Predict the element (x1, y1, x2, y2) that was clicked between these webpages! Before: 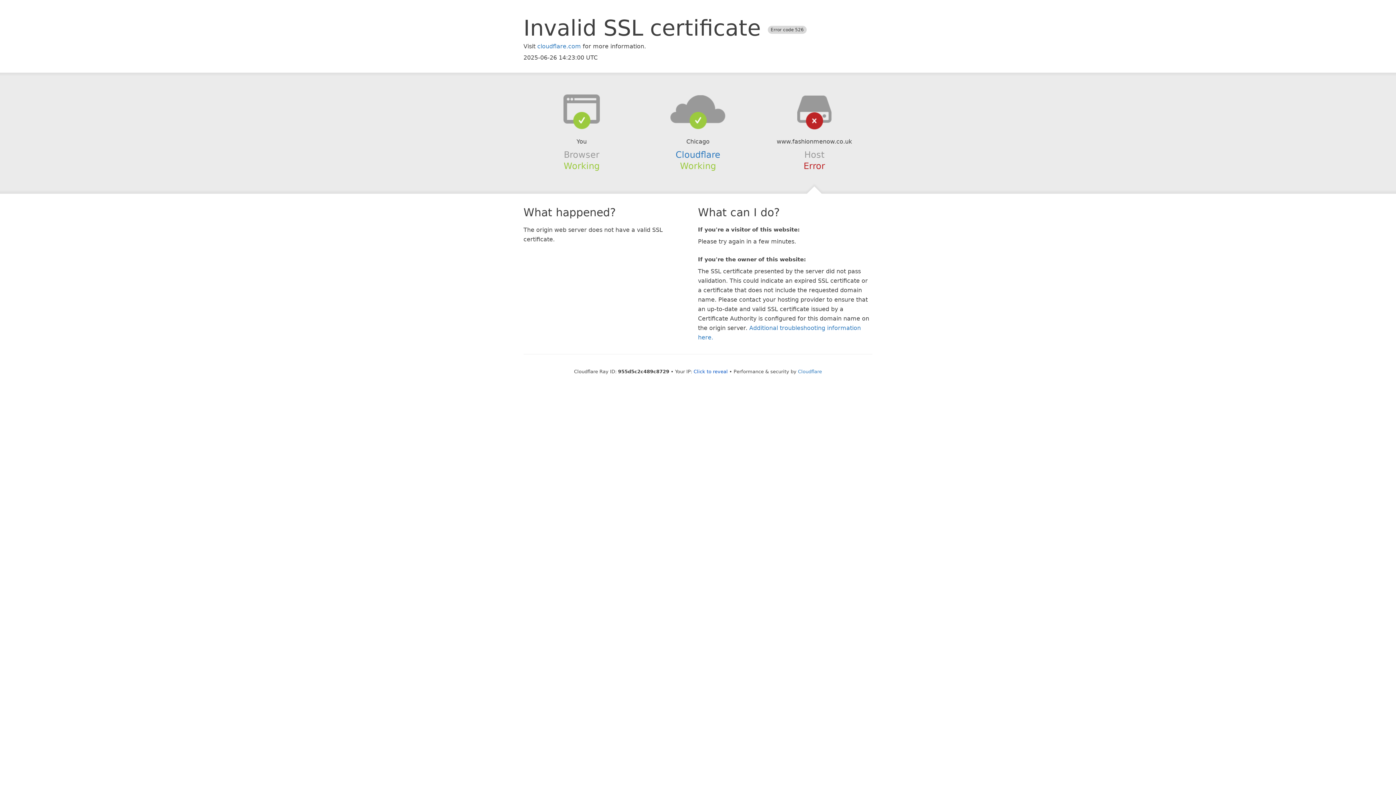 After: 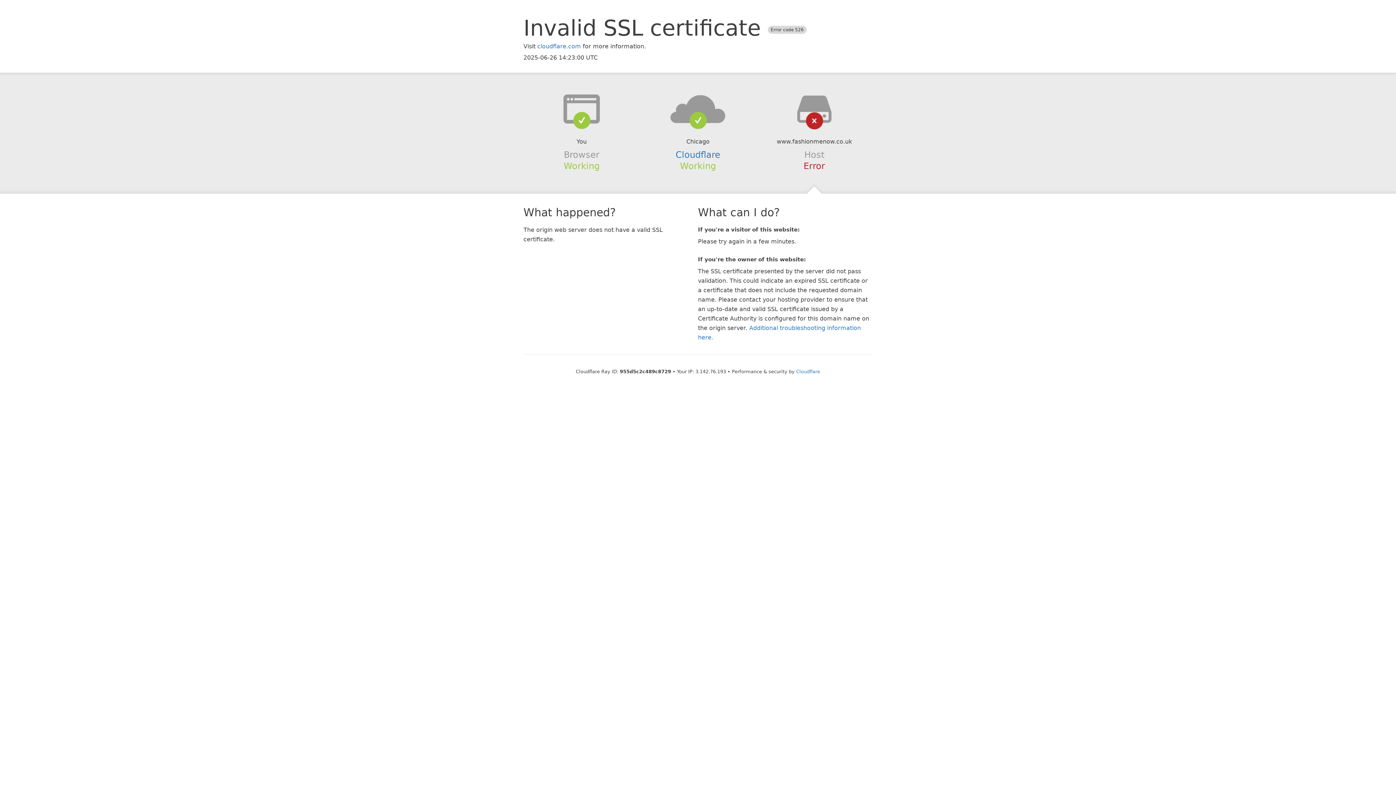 Action: bbox: (693, 368, 728, 374) label: Click to reveal